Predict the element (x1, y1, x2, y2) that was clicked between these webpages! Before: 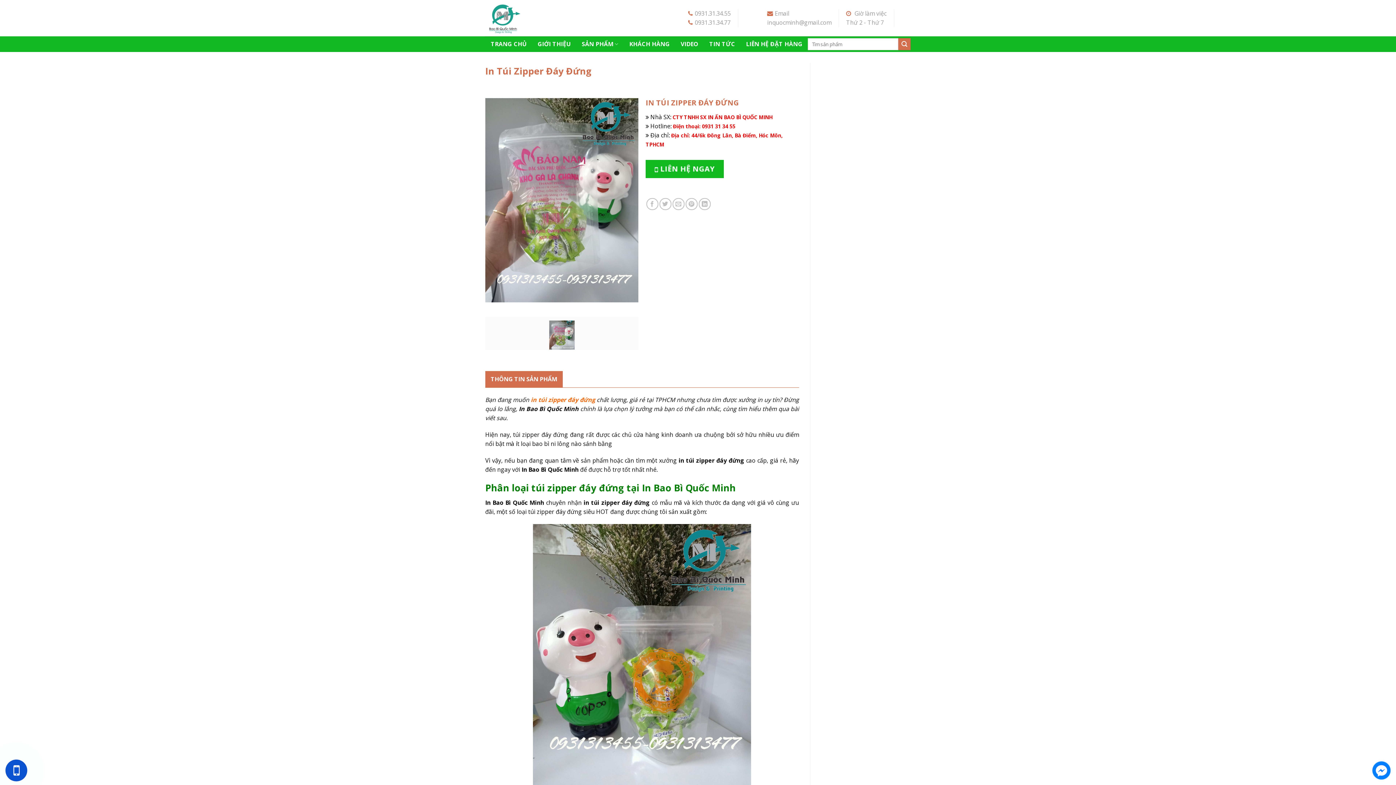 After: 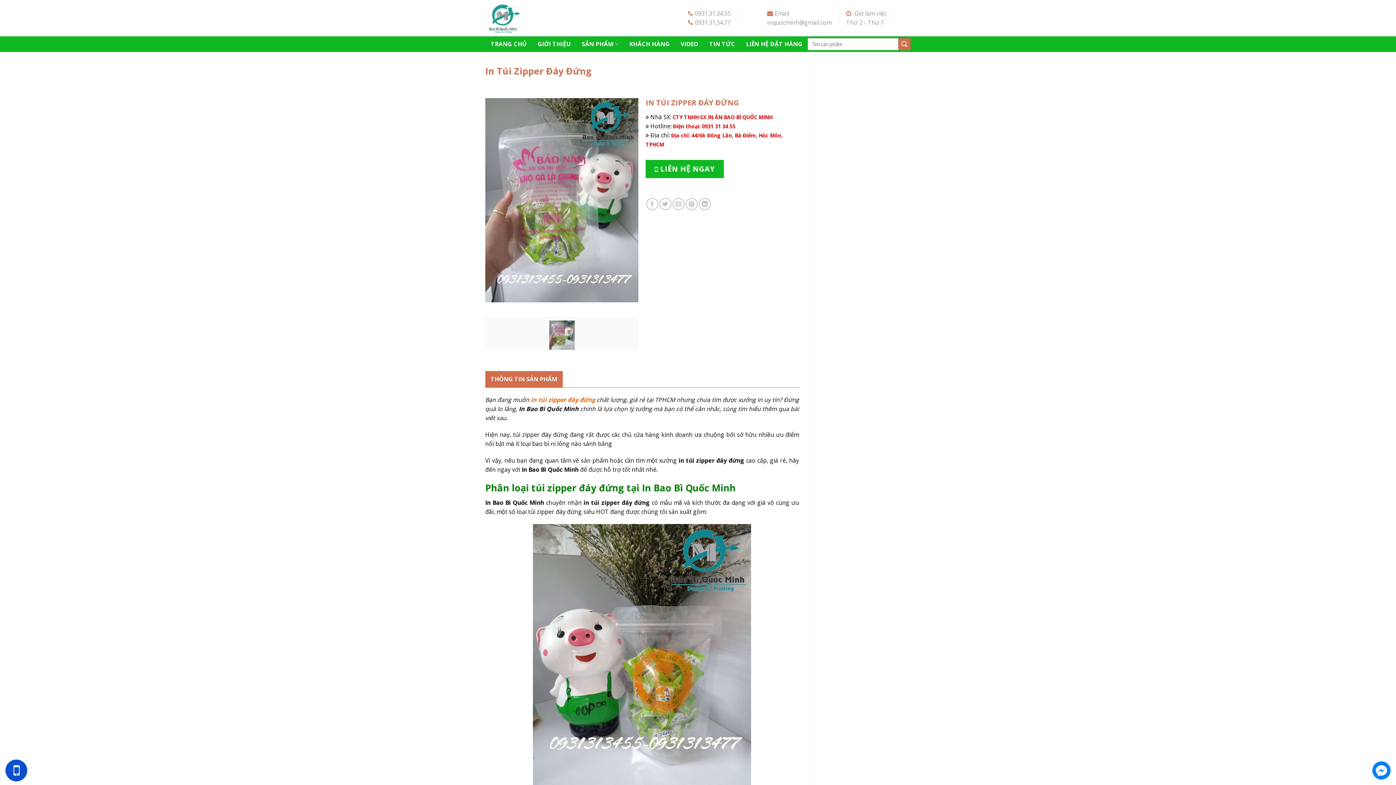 Action: bbox: (1372, 766, 1390, 774)